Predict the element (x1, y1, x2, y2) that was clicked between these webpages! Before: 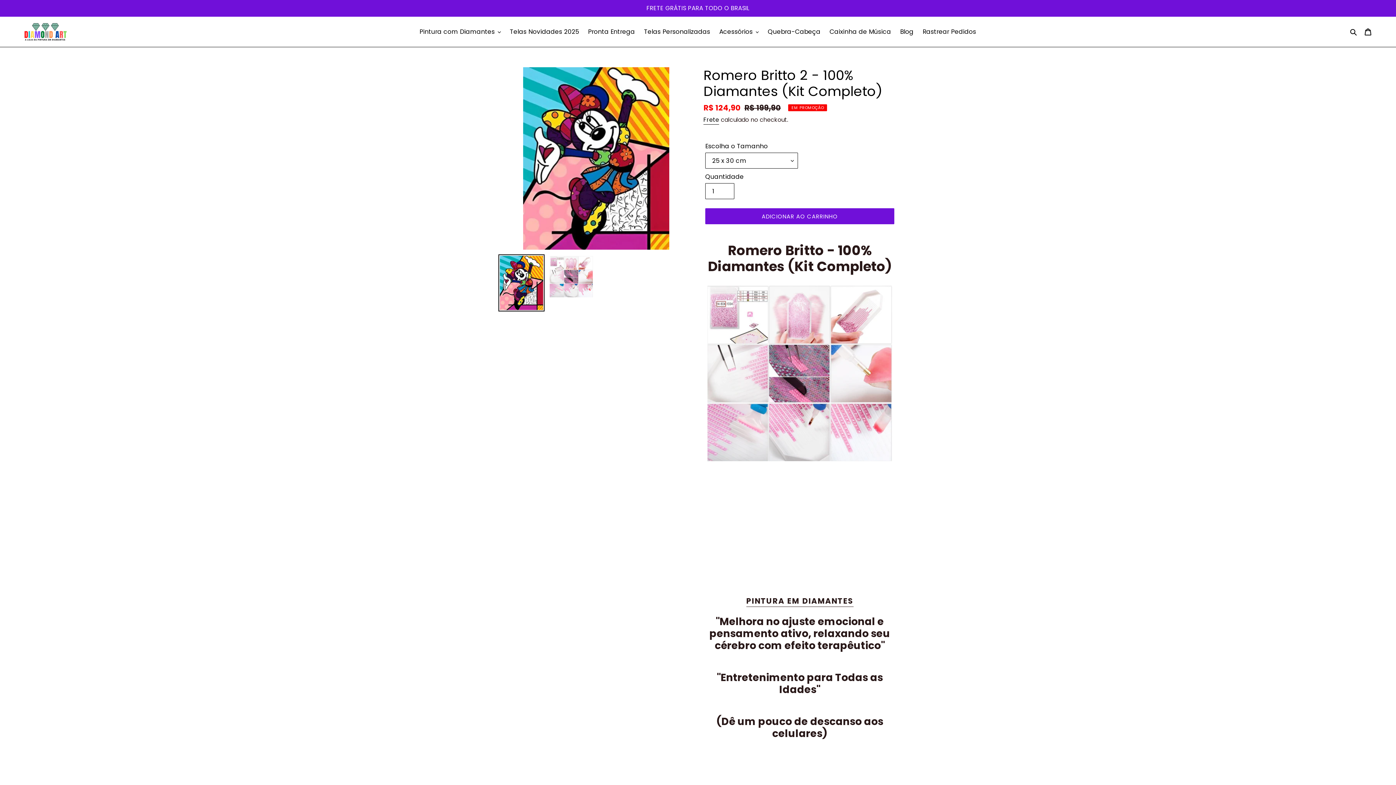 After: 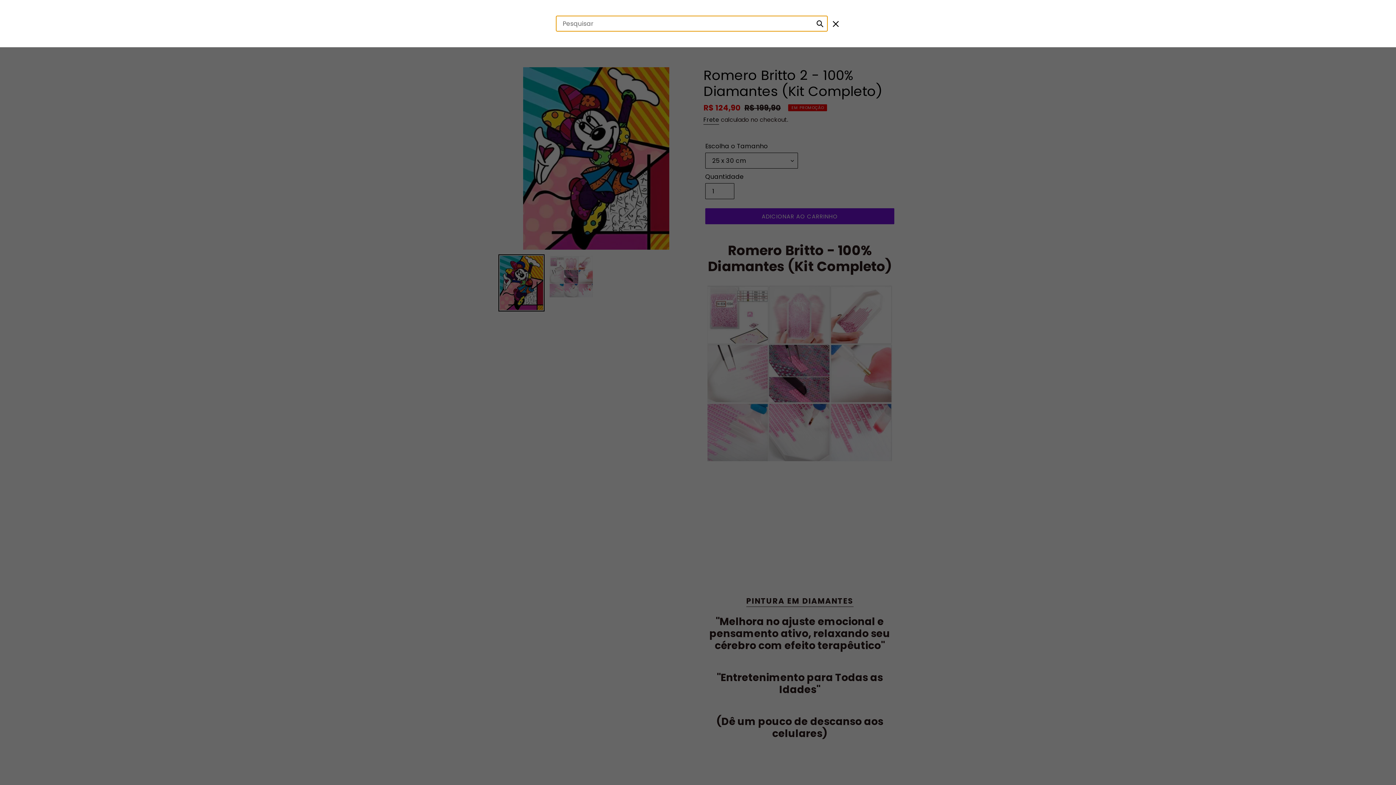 Action: bbox: (1348, 26, 1360, 36) label: Pesquisar